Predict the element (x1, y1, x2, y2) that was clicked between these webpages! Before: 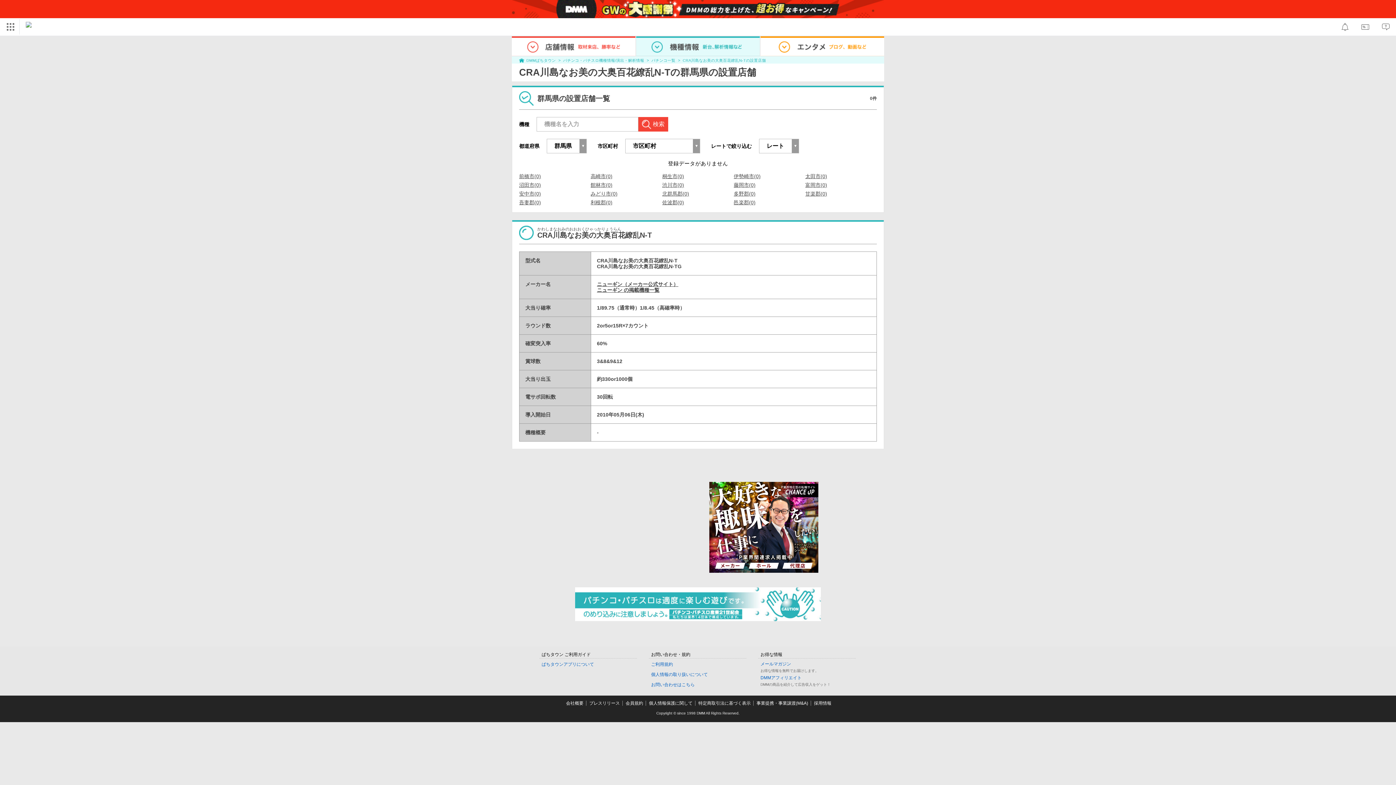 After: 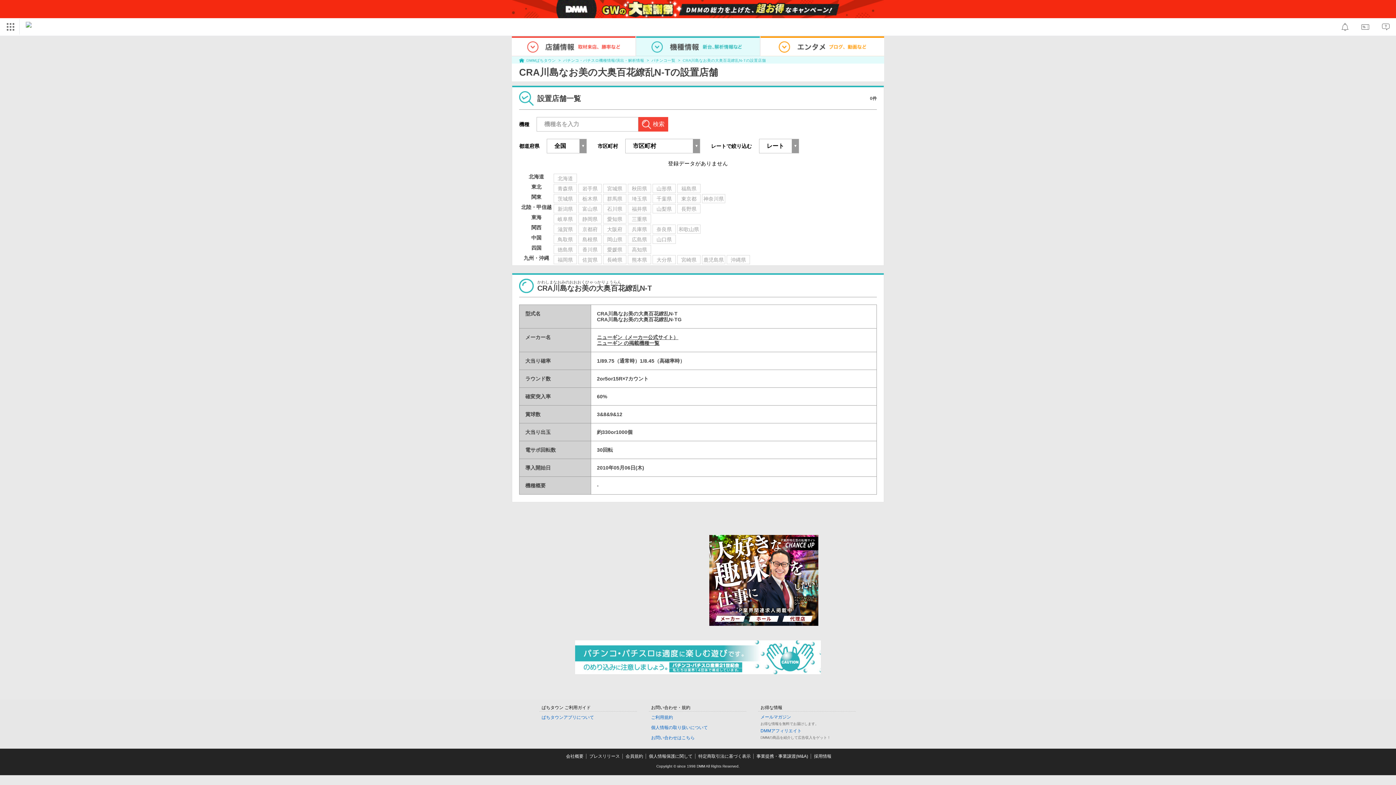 Action: label: CRA川島なお美の大奥百花繚乱N-Tの設置店舗 bbox: (682, 58, 766, 62)